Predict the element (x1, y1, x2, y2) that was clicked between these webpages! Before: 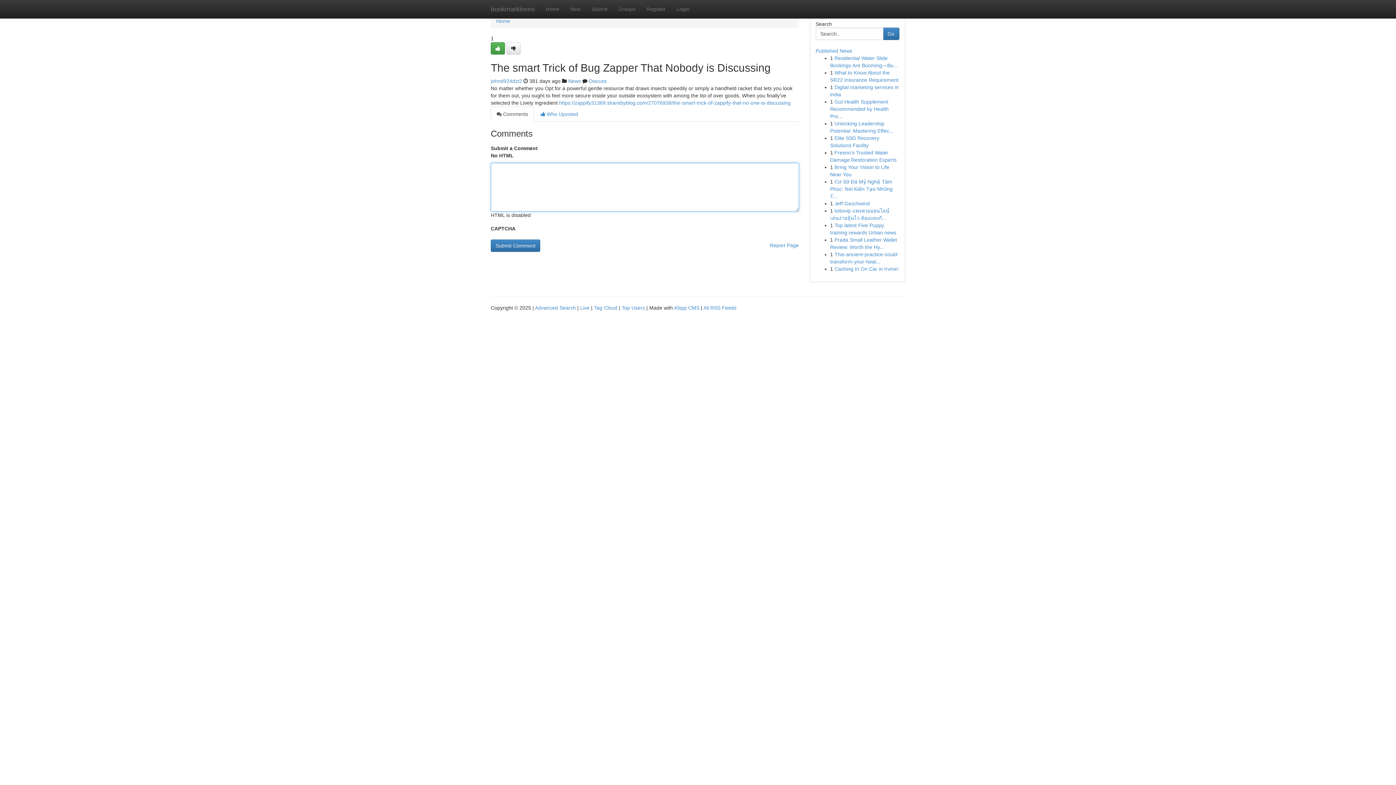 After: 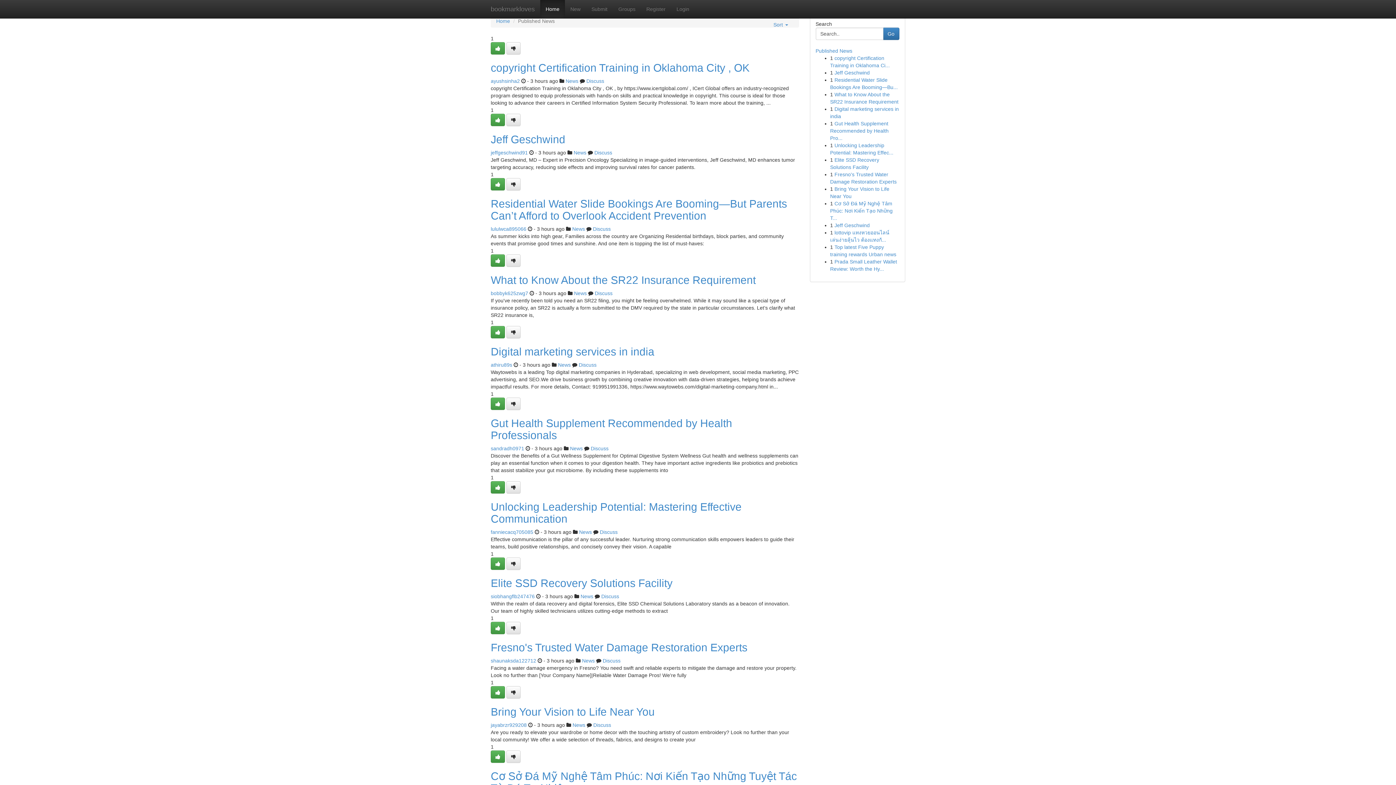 Action: label: Home bbox: (496, 18, 510, 24)